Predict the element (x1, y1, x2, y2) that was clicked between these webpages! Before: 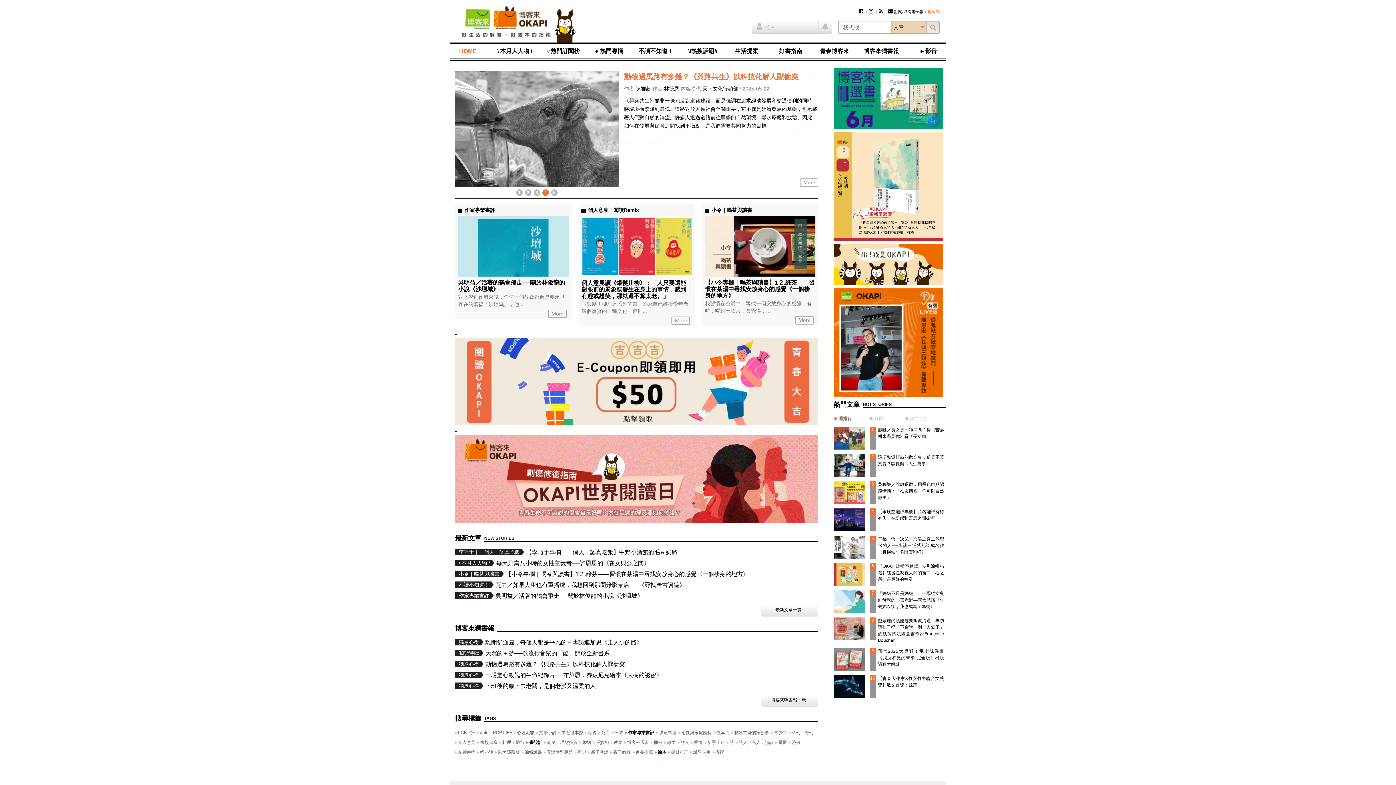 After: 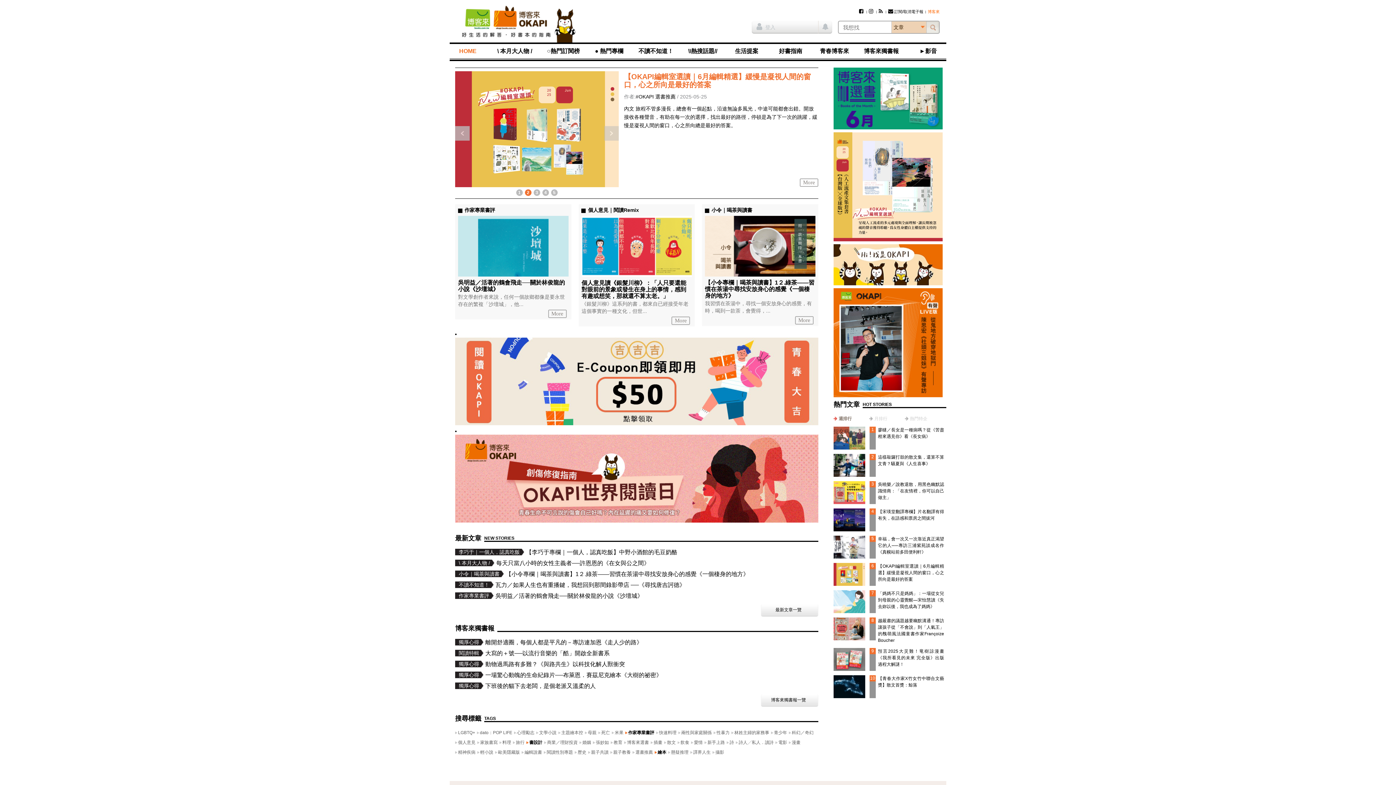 Action: bbox: (455, 126, 469, 140) label: 上一則